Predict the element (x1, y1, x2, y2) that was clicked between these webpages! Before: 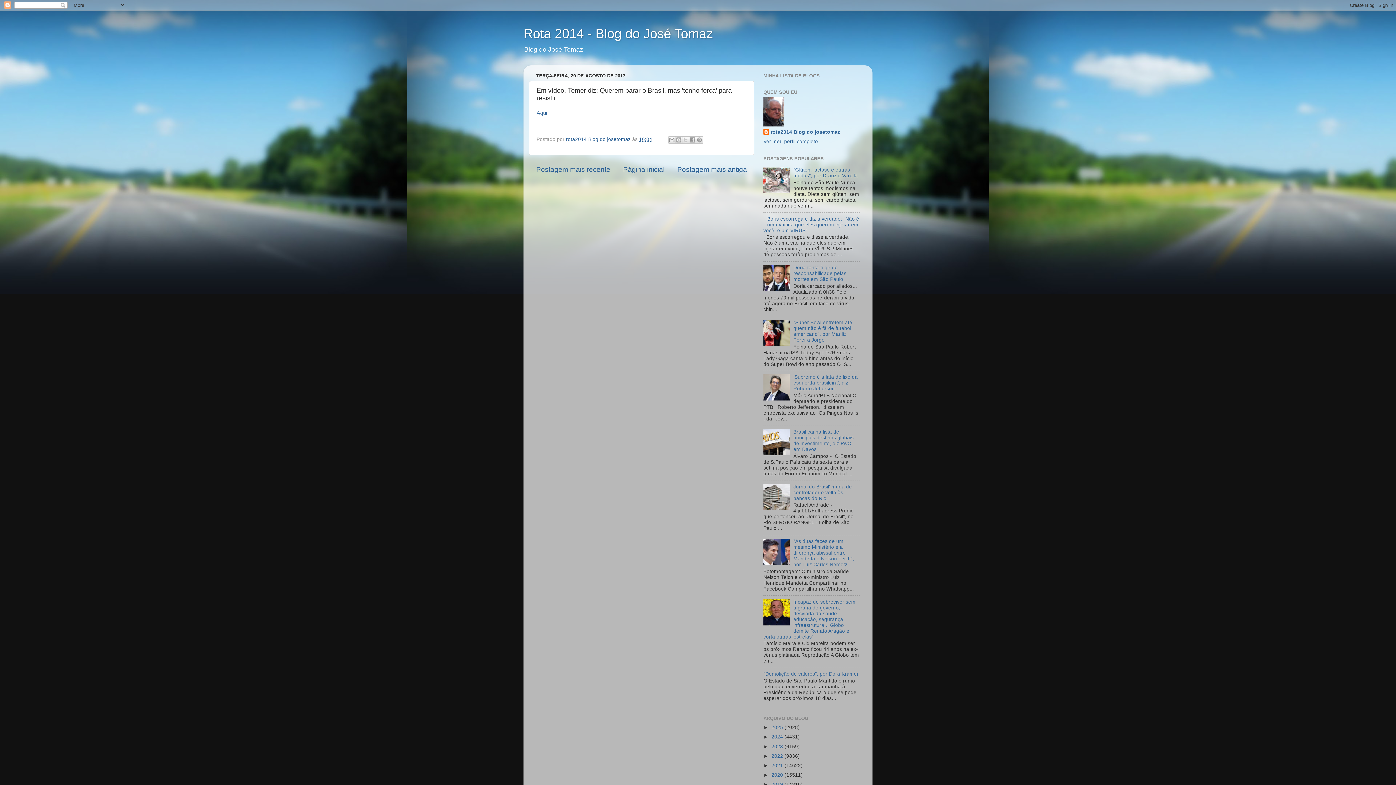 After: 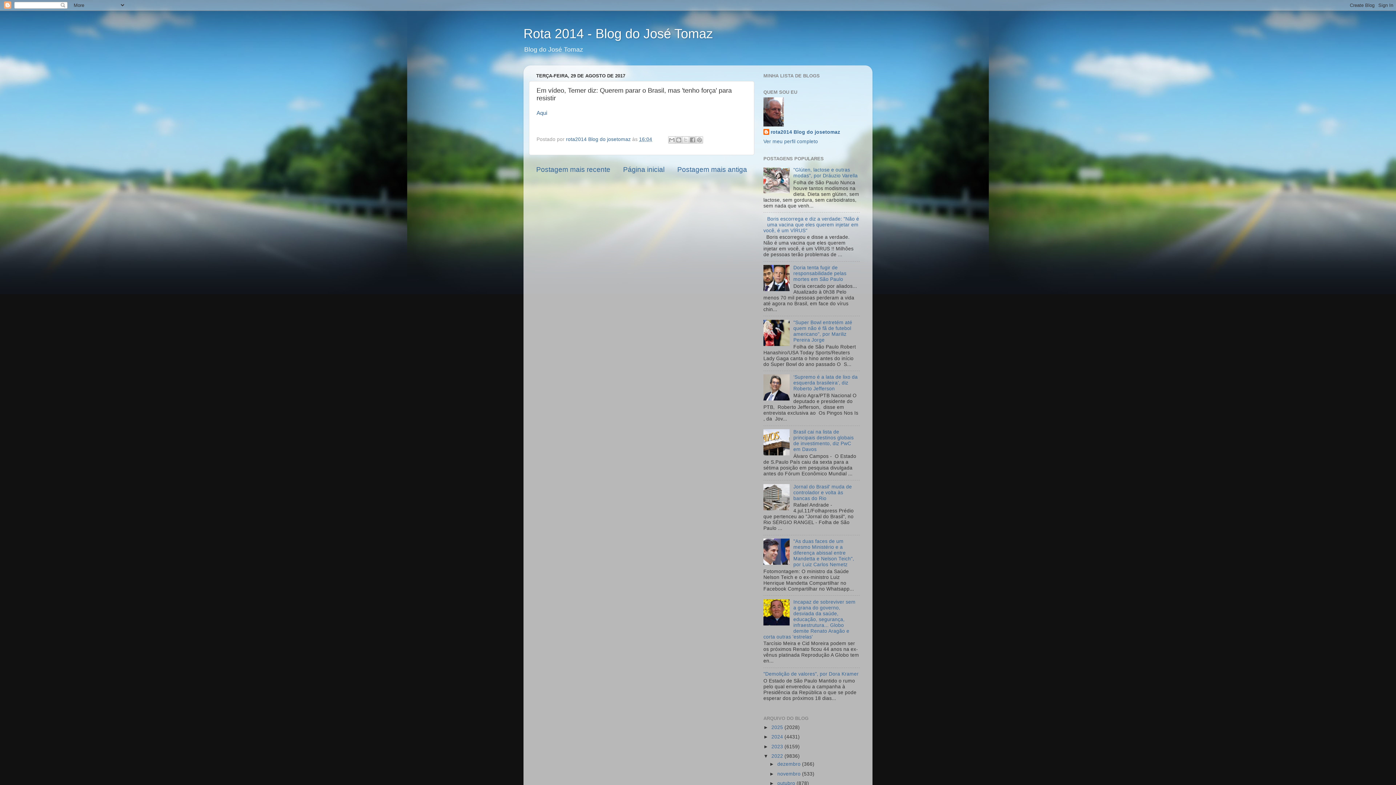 Action: bbox: (763, 753, 771, 759) label: ►  